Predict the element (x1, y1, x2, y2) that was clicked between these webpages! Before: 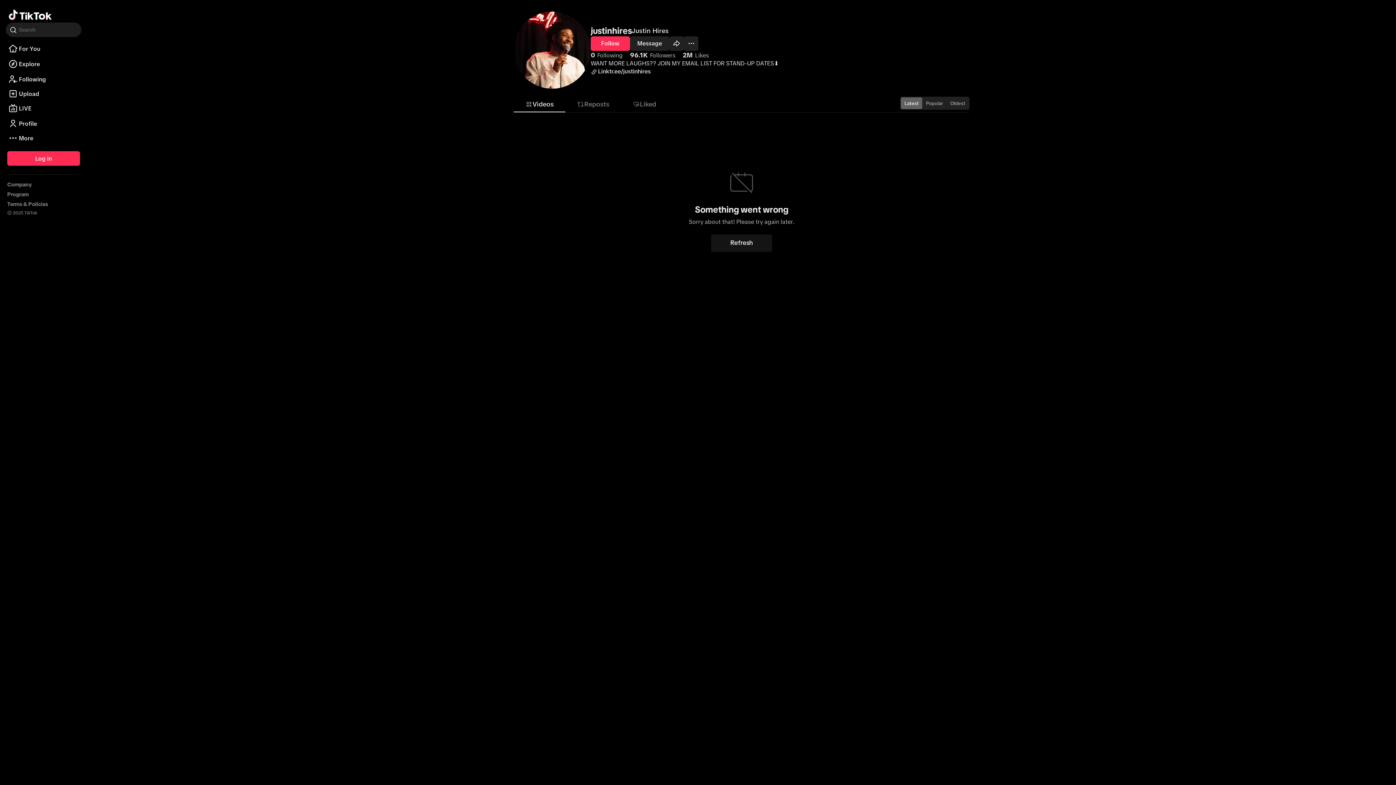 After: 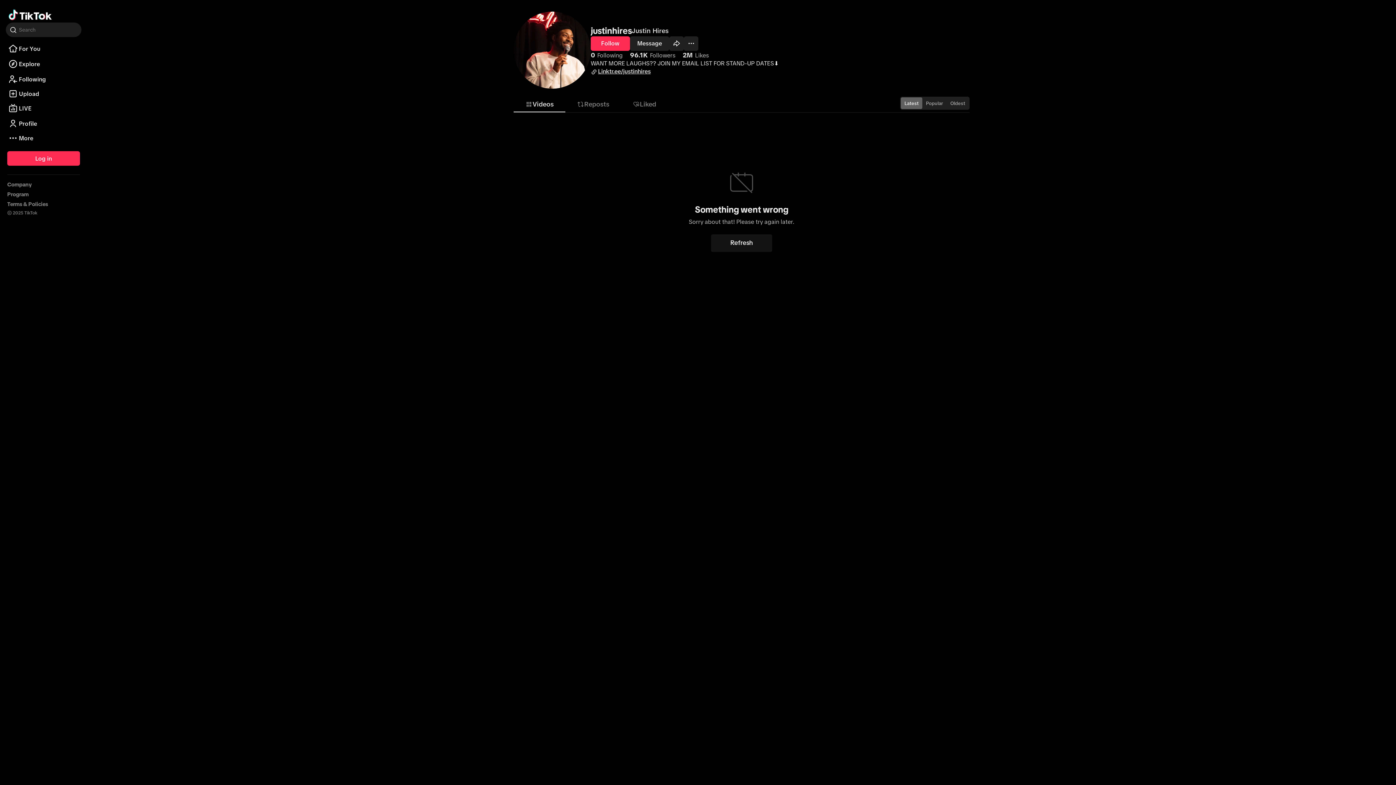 Action: bbox: (590, 67, 650, 75) label: Linktr.ee/justinhires